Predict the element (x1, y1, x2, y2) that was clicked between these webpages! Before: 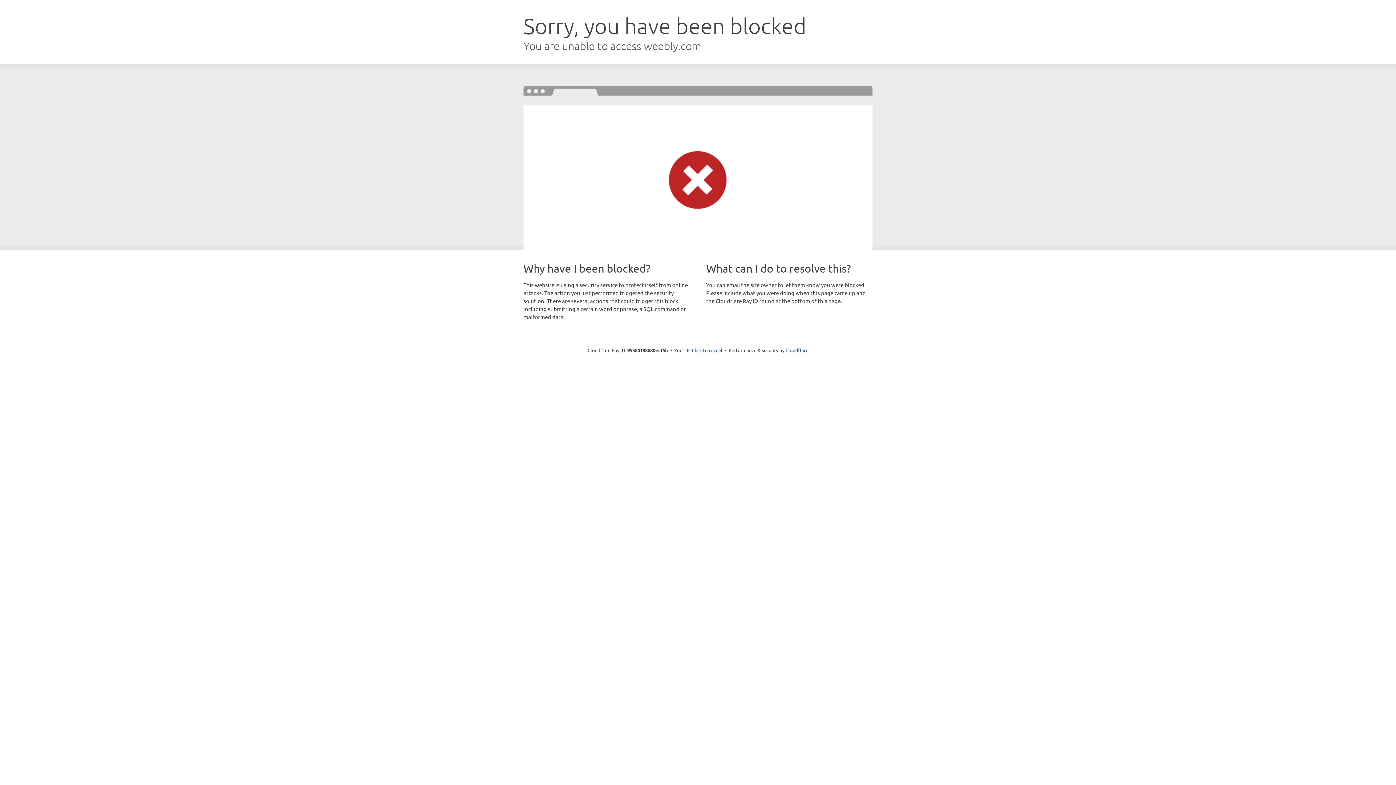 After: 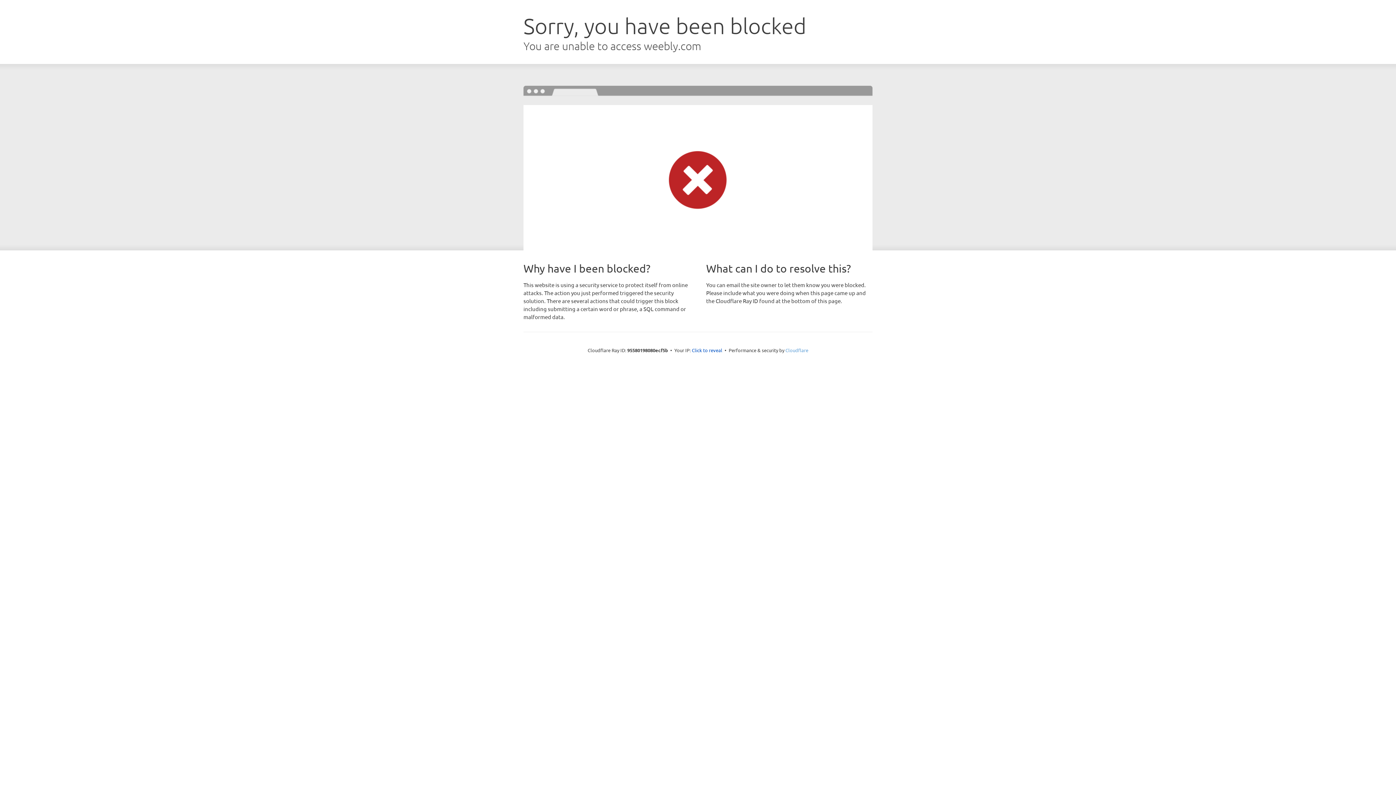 Action: bbox: (785, 347, 808, 353) label: Cloudflare